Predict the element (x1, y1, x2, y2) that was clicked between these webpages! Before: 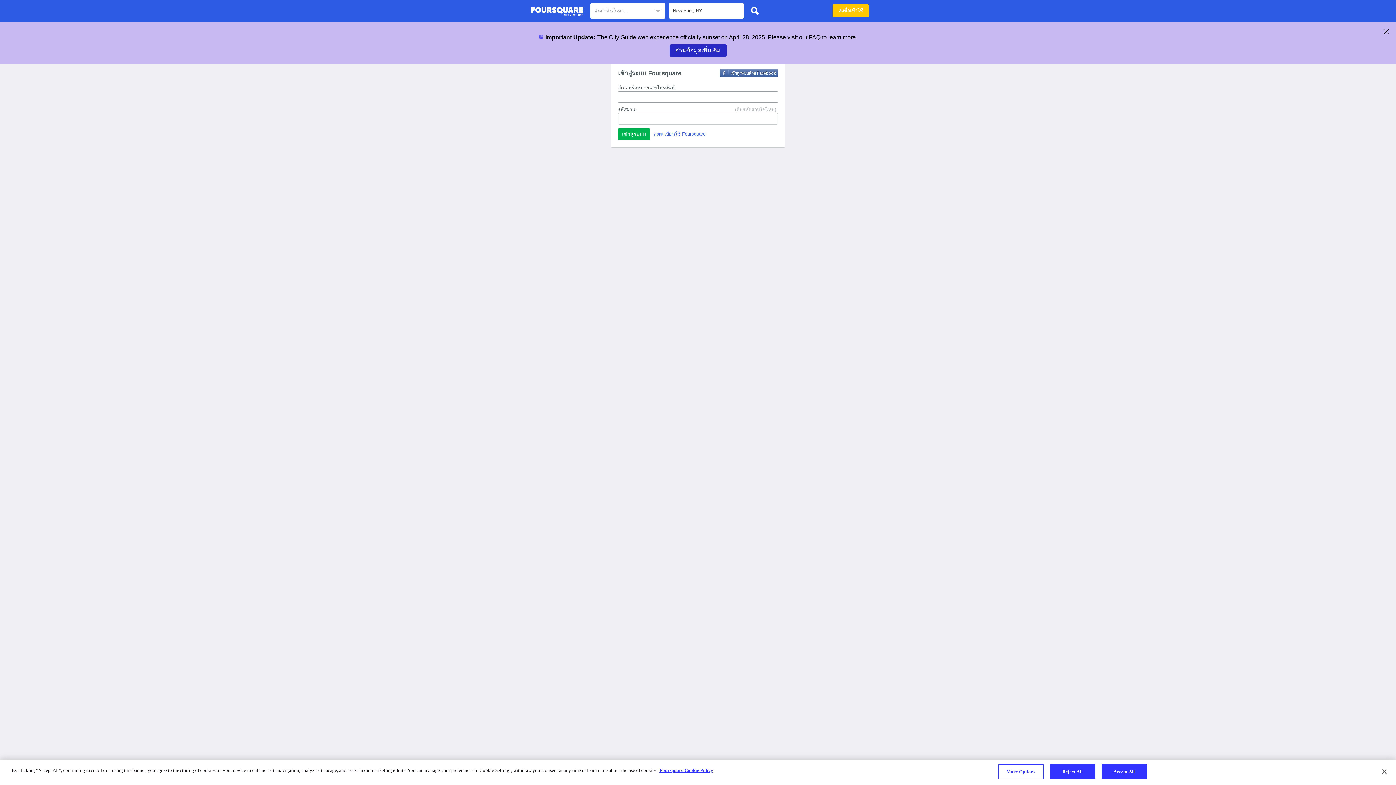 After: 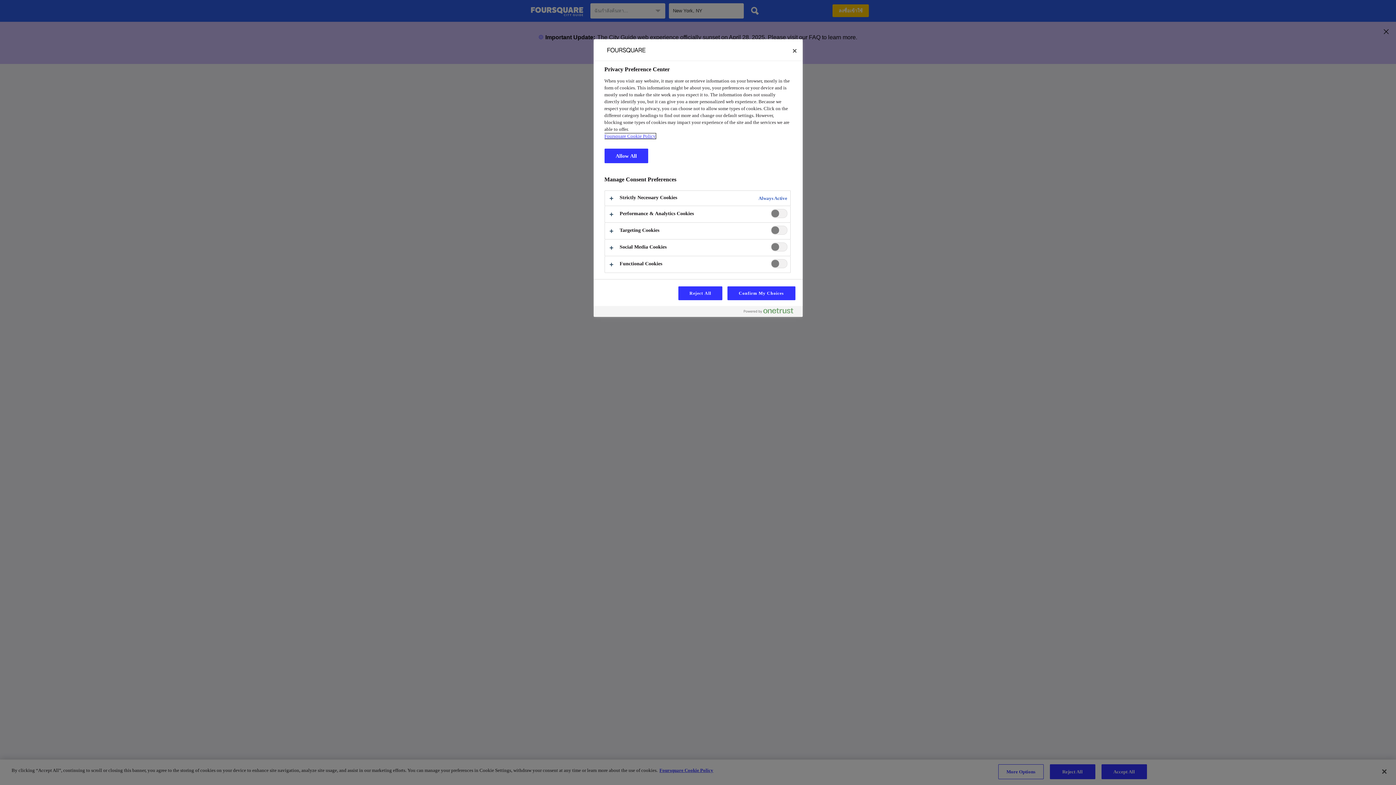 Action: label: More Options bbox: (998, 764, 1043, 779)